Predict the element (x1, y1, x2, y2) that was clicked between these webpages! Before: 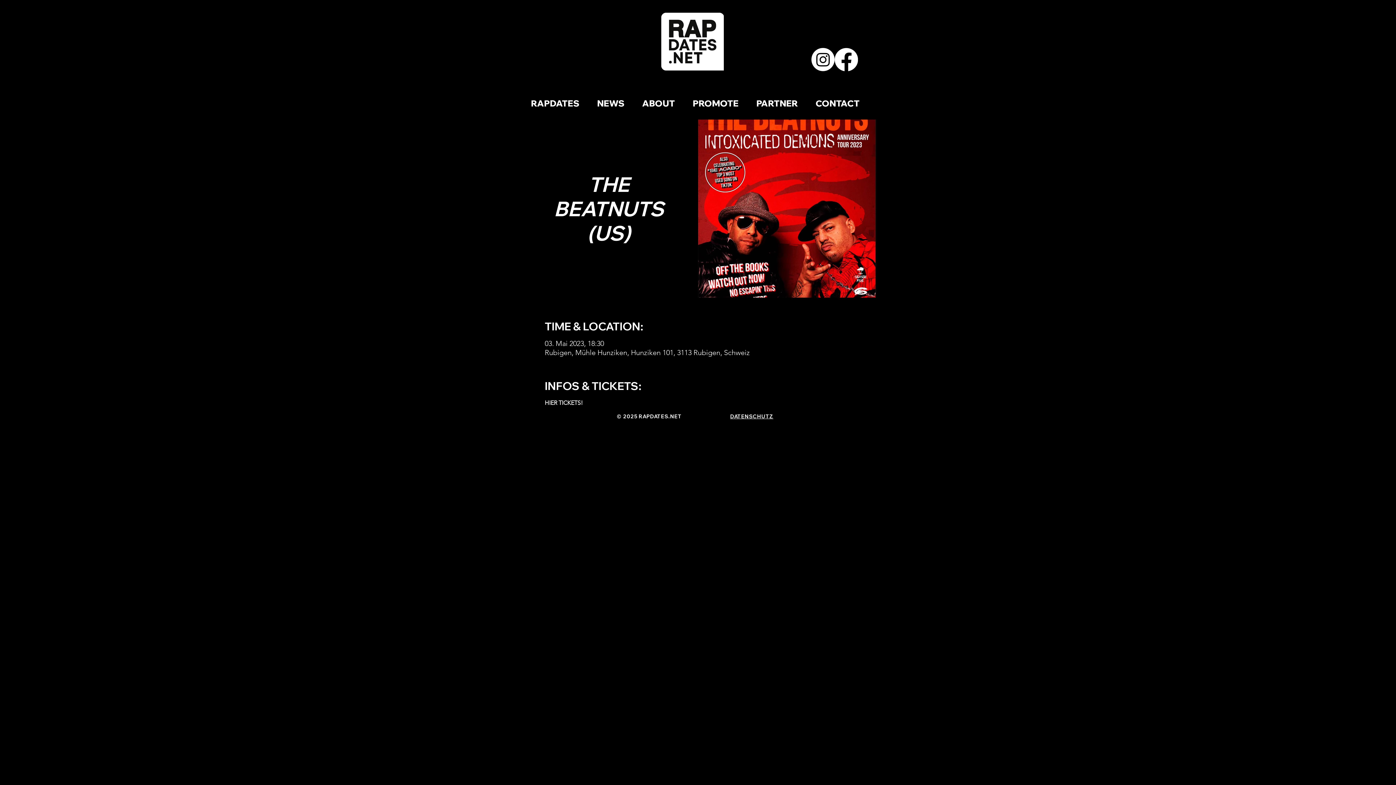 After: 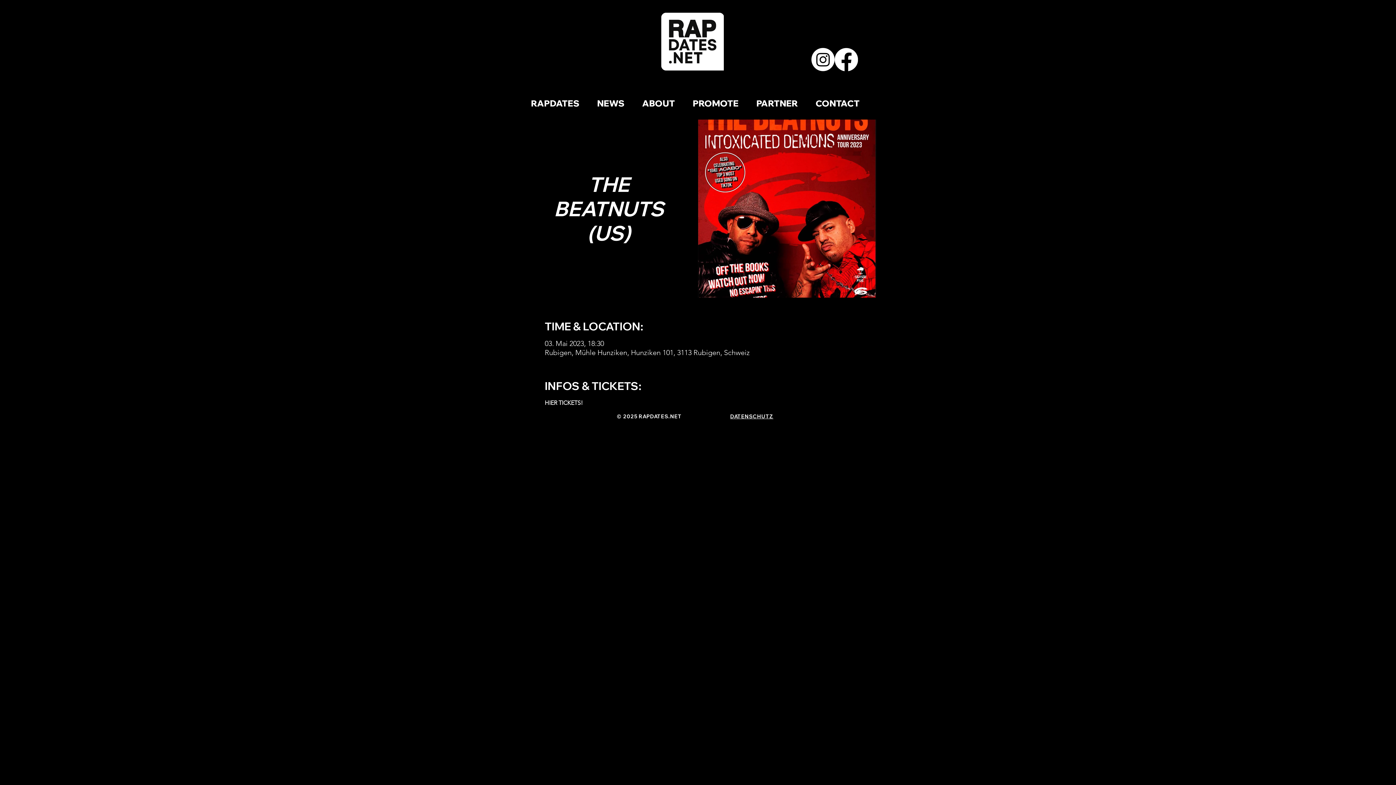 Action: bbox: (834, 48, 858, 71) label: Facebook